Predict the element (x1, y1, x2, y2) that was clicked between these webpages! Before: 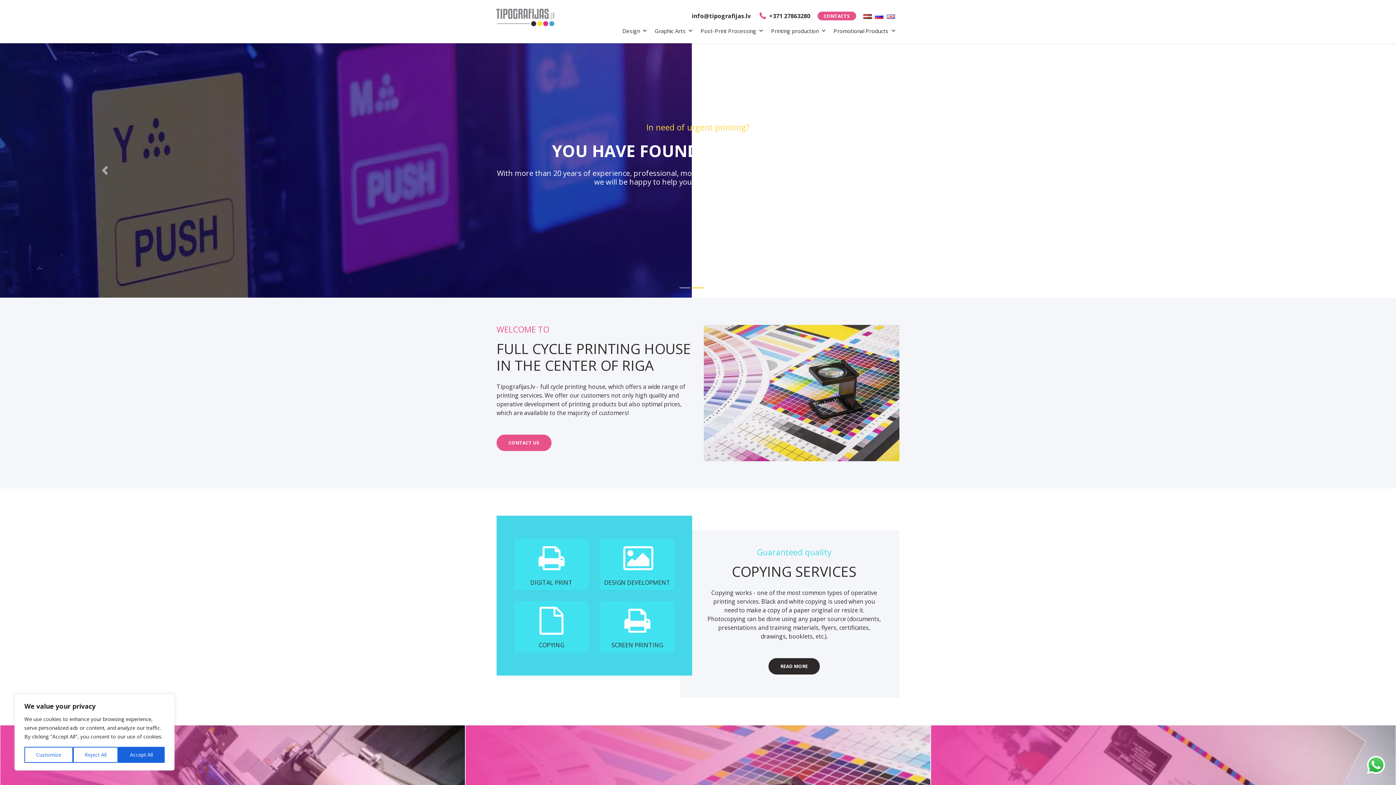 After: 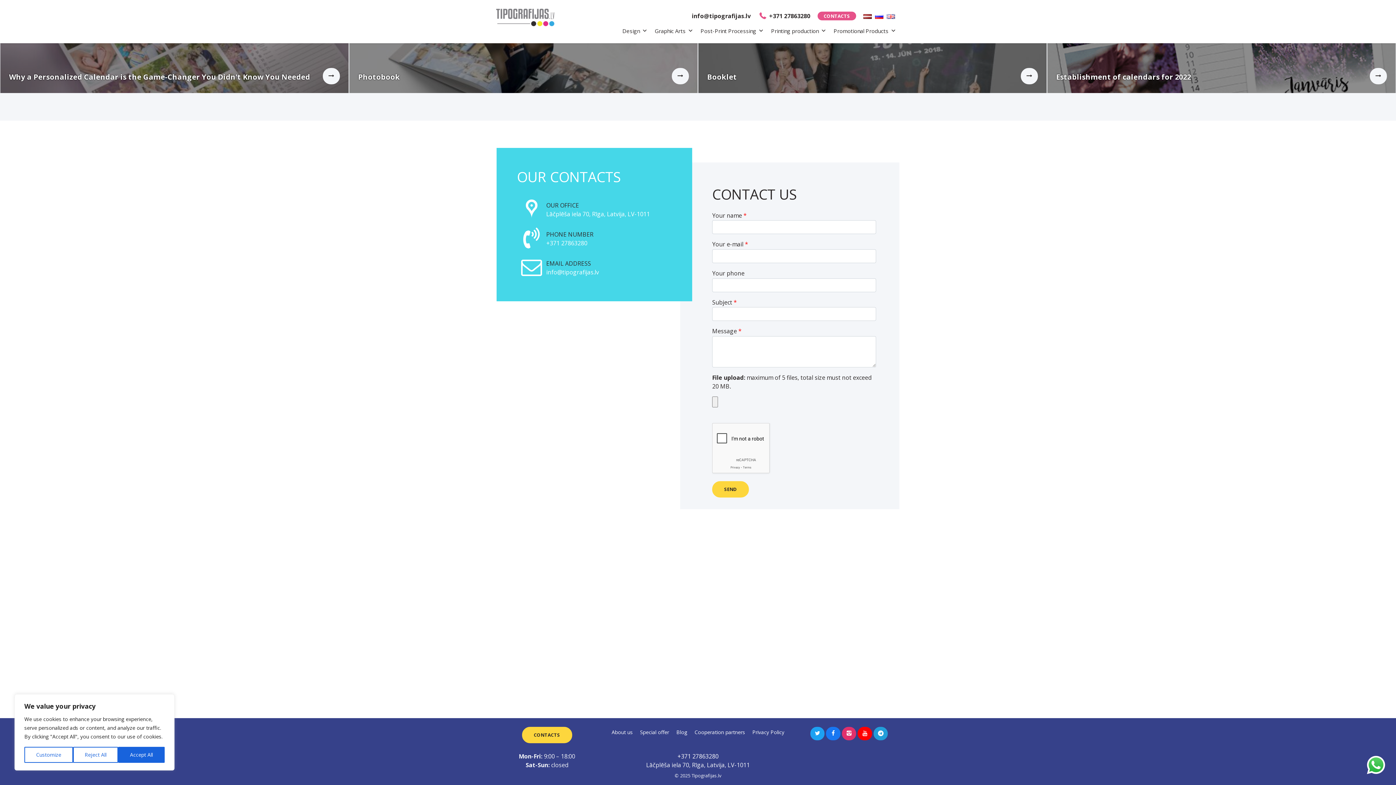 Action: bbox: (496, 435, 551, 451) label: CONTACT US